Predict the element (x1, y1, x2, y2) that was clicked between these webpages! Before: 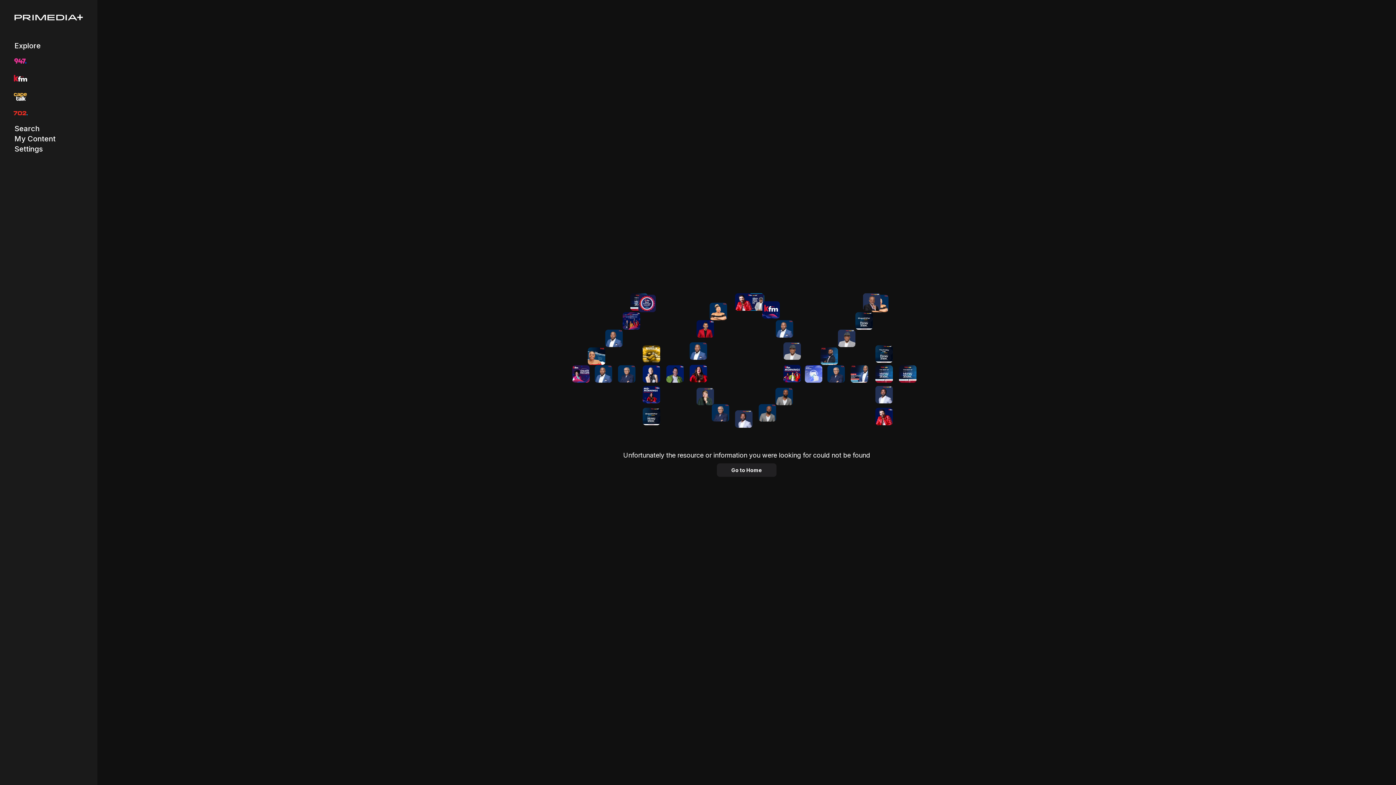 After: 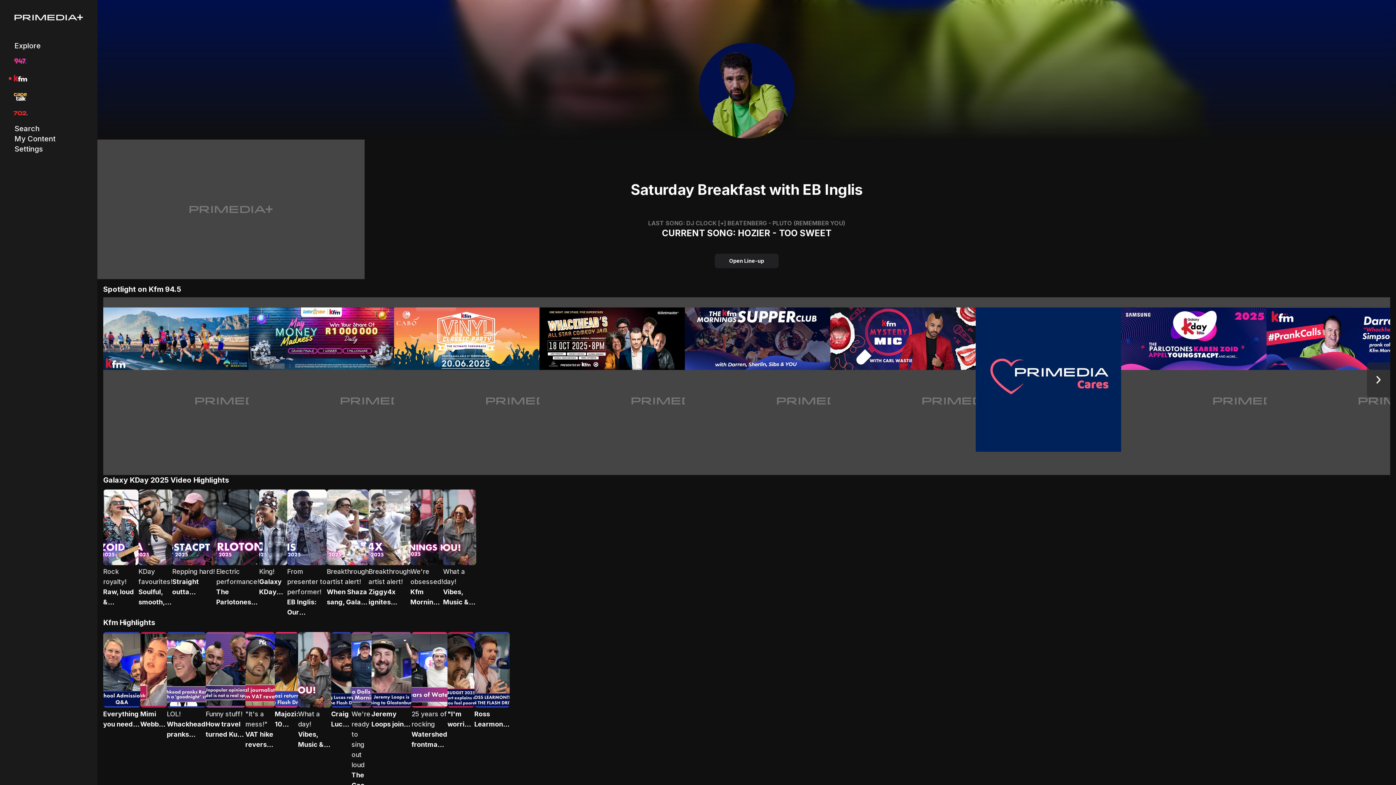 Action: bbox: (14, 69, 29, 87)